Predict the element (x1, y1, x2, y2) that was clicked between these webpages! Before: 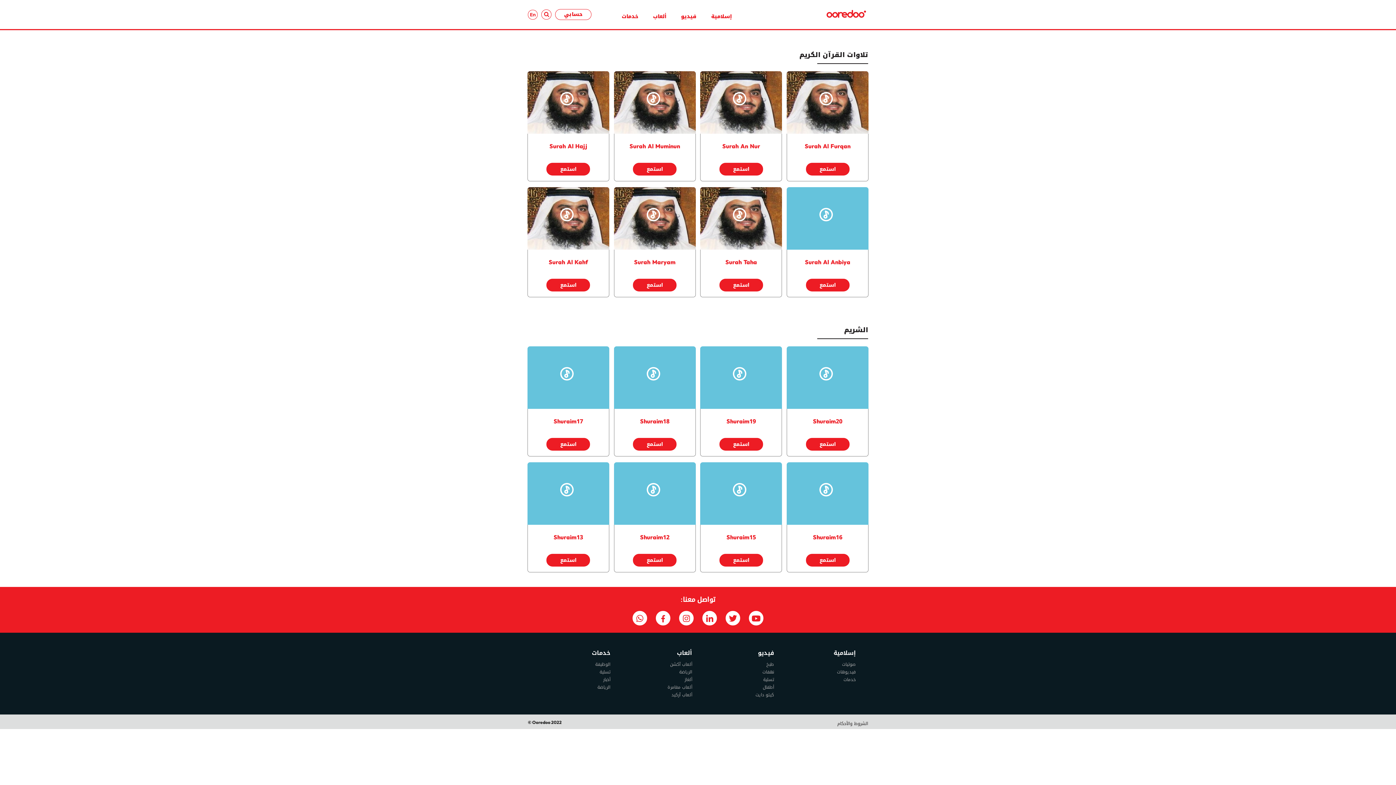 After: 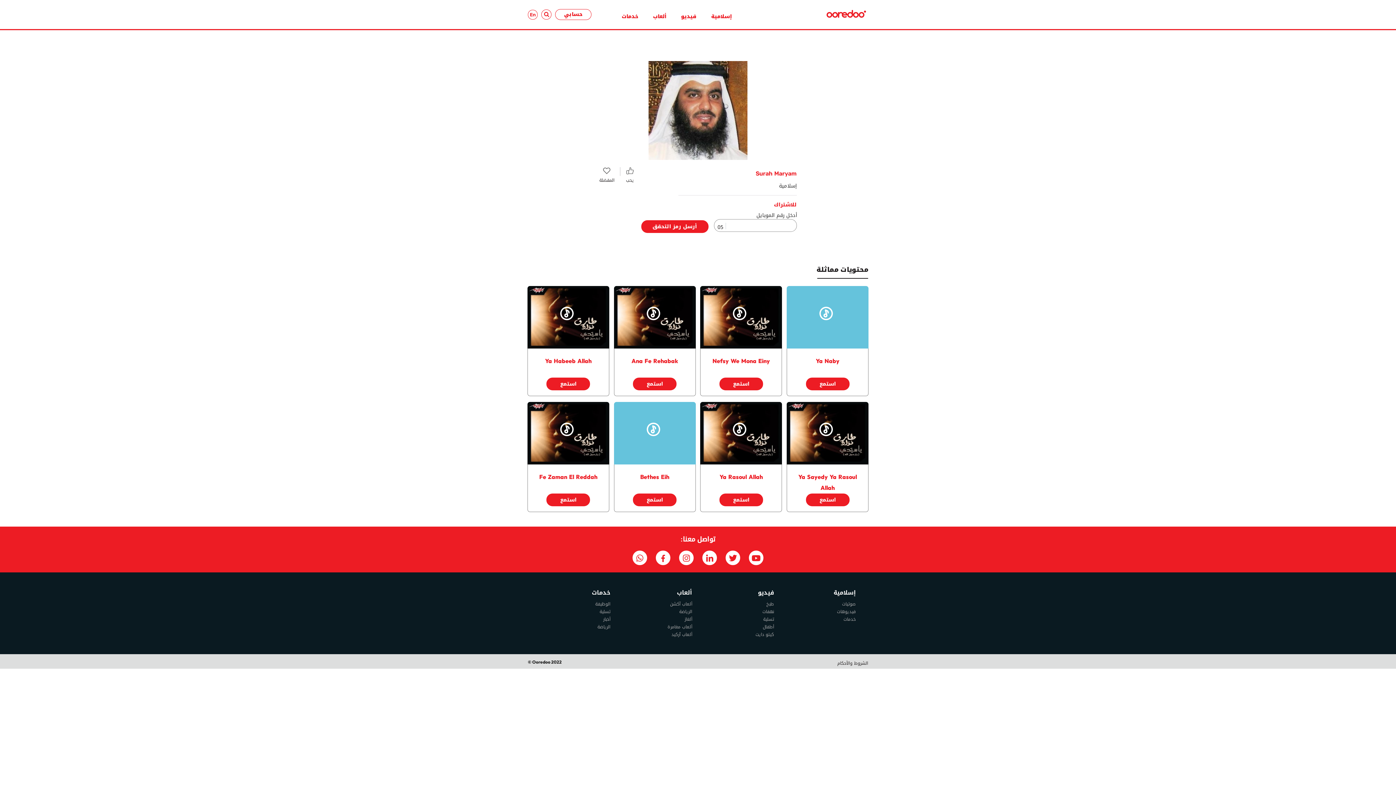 Action: bbox: (633, 278, 676, 291) label: استمع